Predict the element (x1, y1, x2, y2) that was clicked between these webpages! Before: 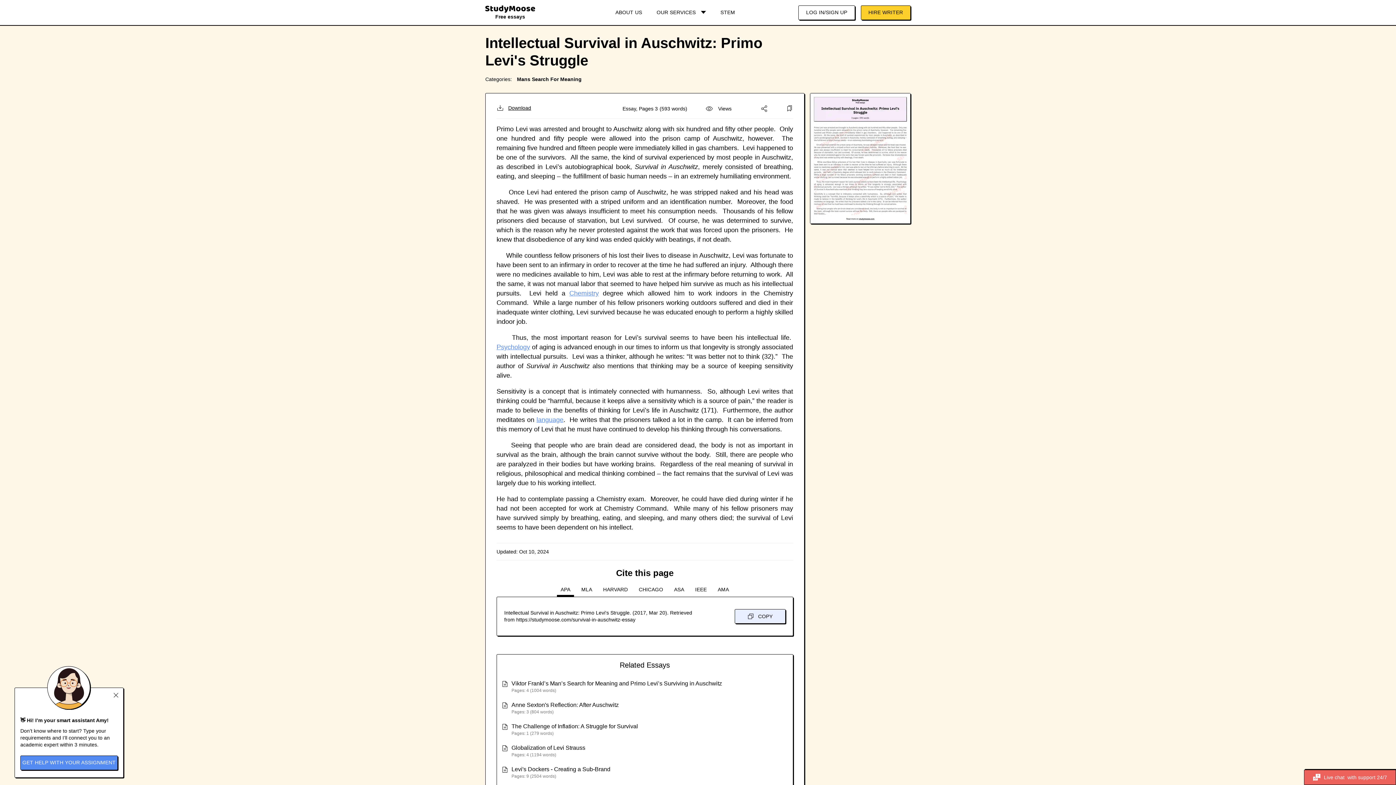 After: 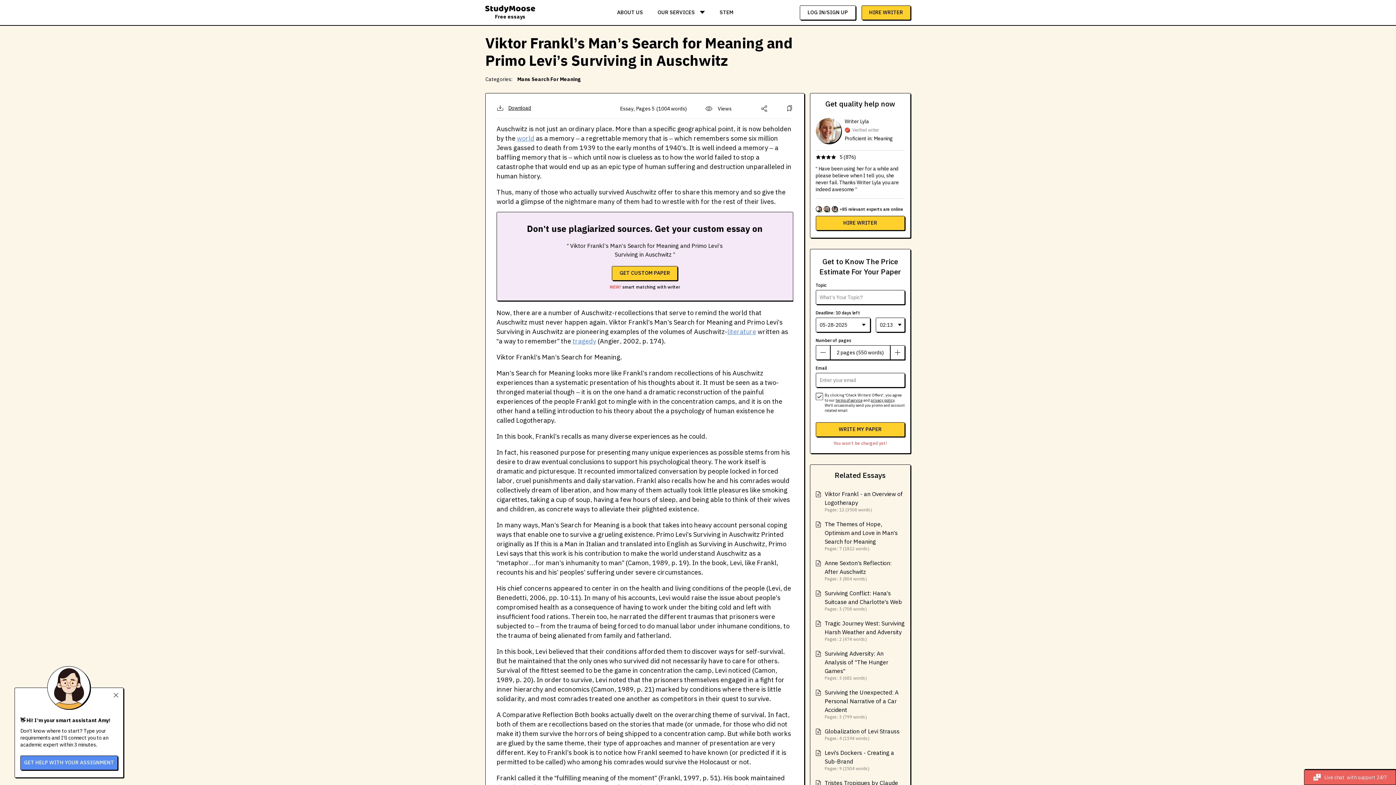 Action: bbox: (511, 680, 722, 686) label: Viktor Frankl’s Man’s Search for Meaning and Primo Levi’s Surviving in Auschwitz